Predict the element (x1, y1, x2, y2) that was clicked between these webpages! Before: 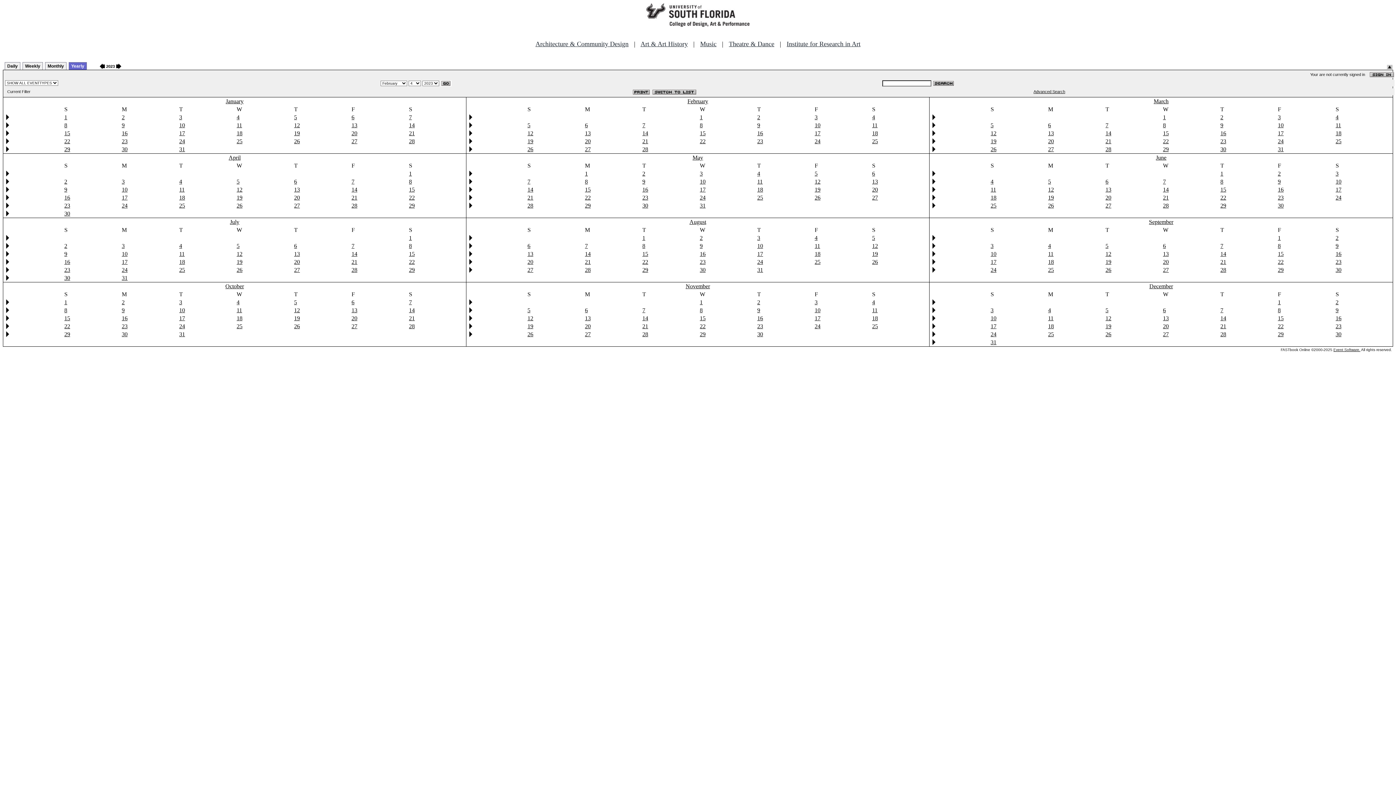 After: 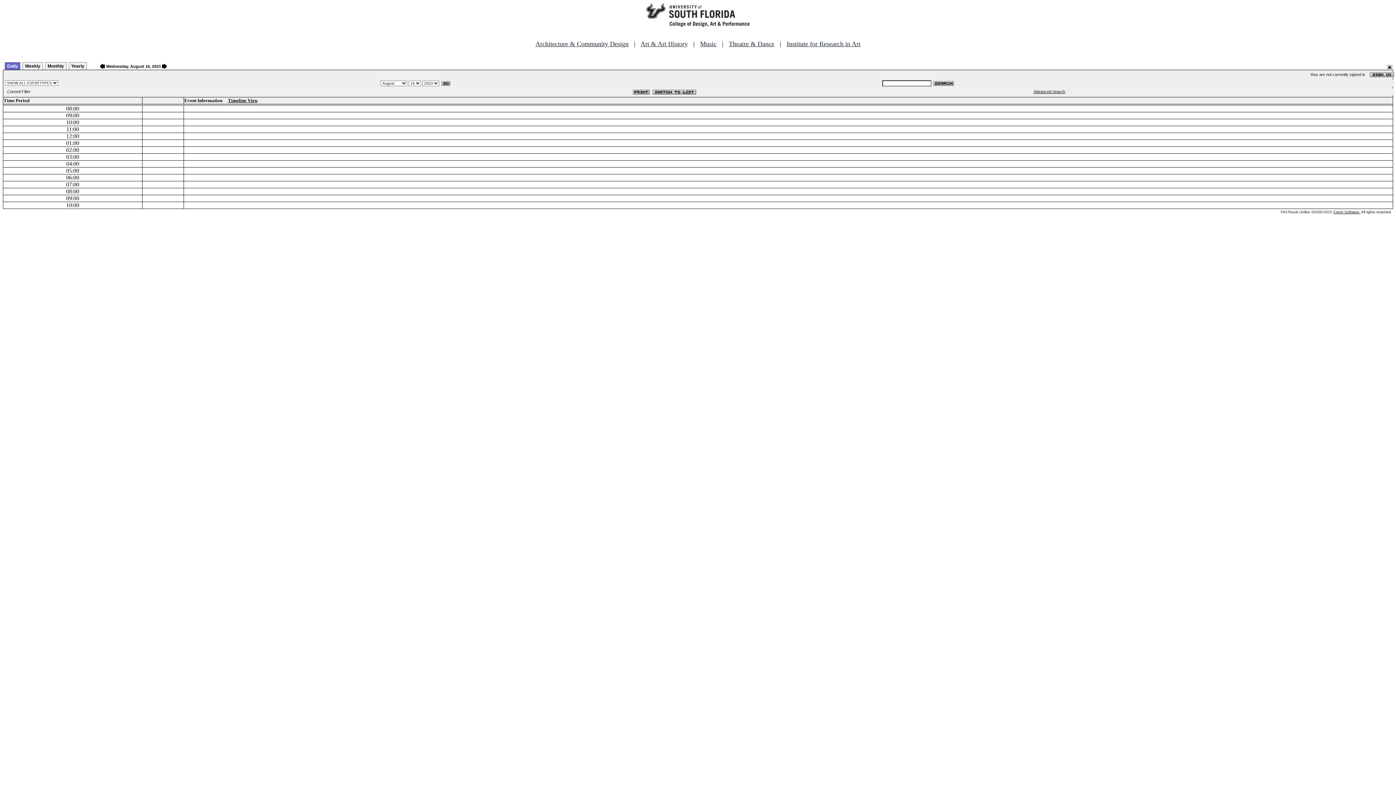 Action: bbox: (700, 250, 705, 257) label: 16